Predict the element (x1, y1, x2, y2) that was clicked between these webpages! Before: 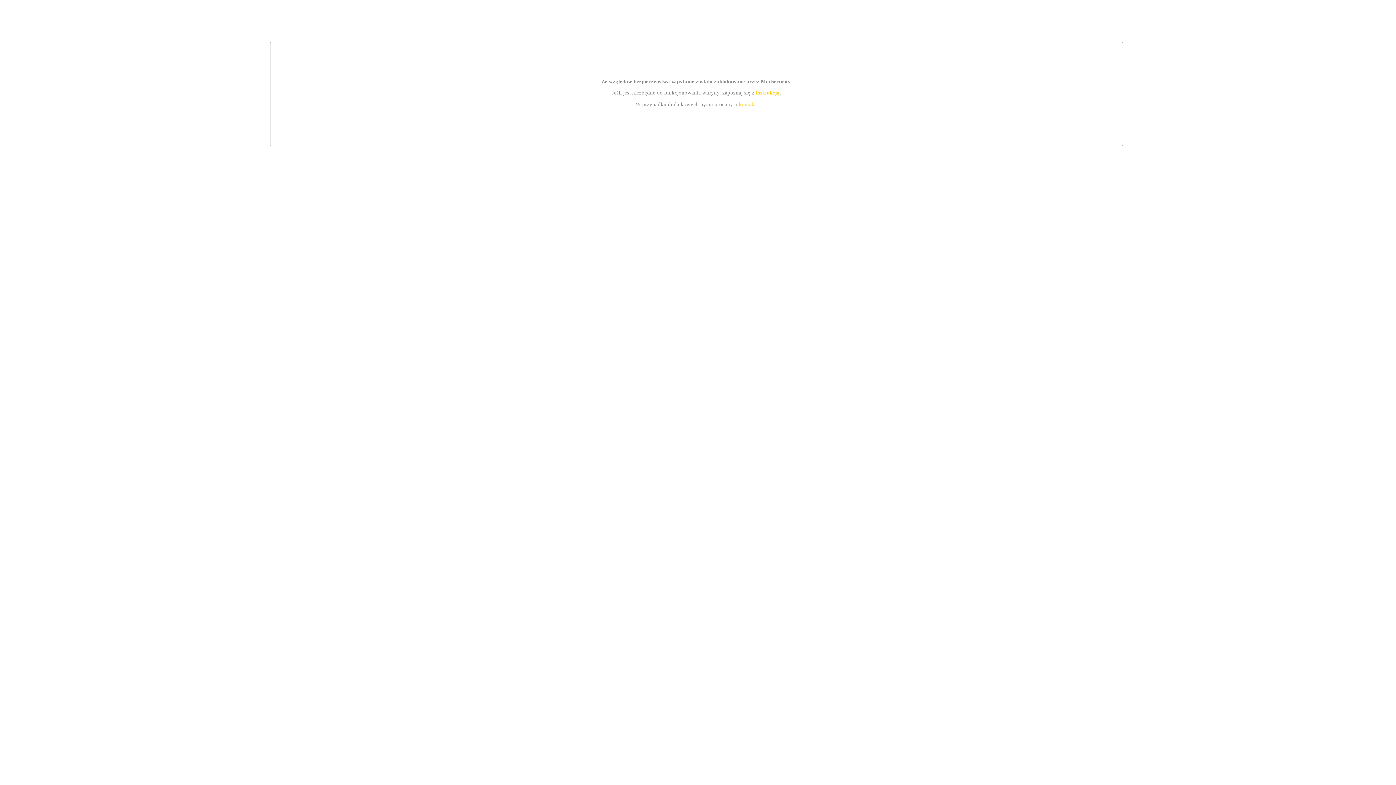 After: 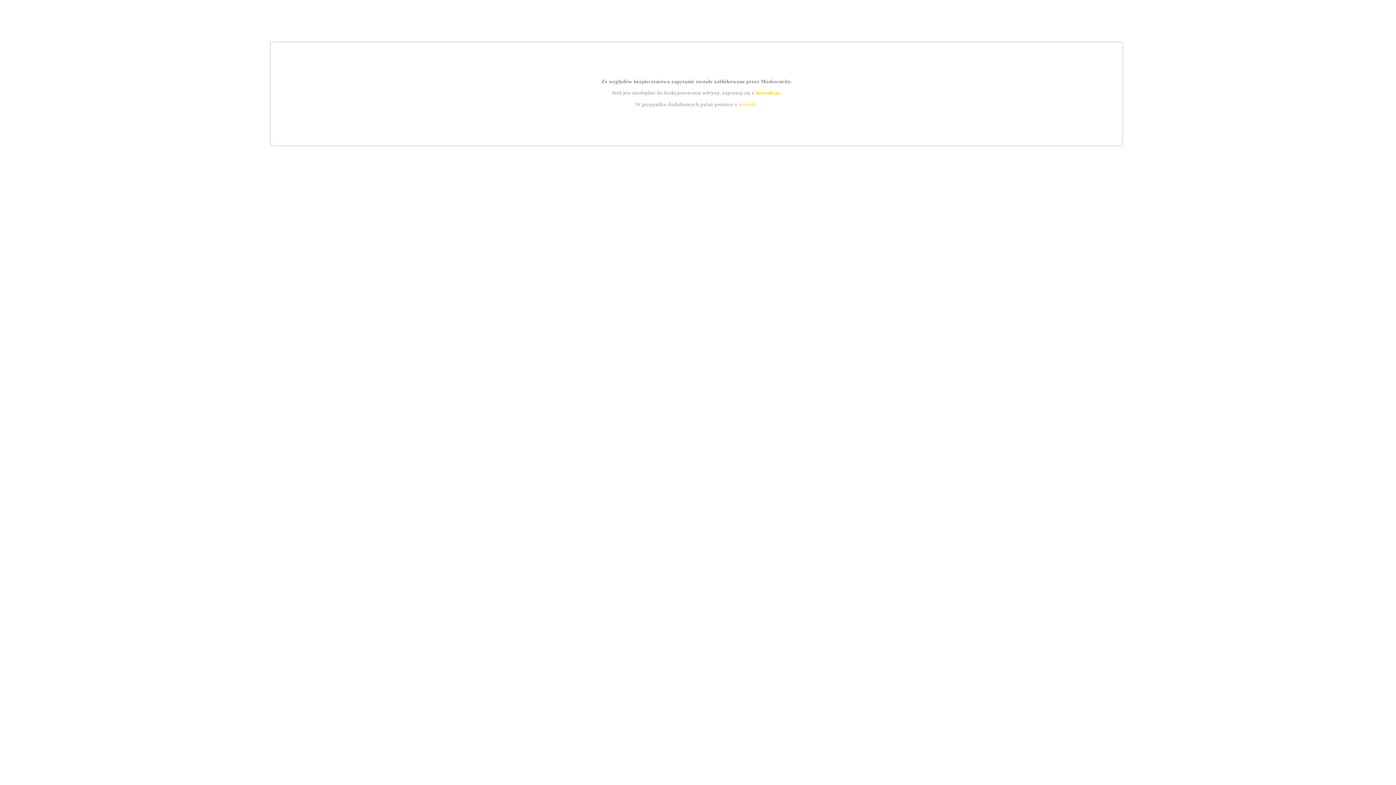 Action: label: instrukcją bbox: (755, 89, 779, 95)